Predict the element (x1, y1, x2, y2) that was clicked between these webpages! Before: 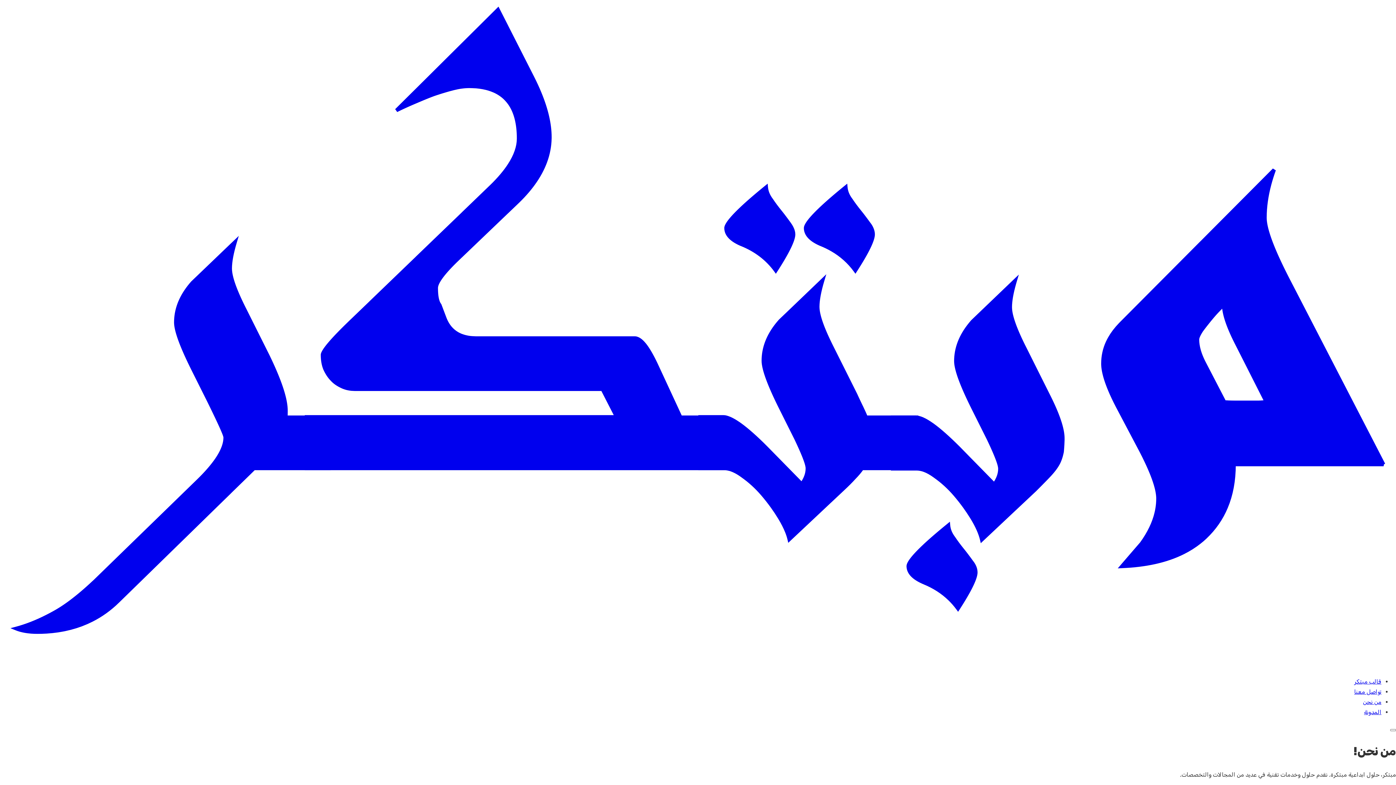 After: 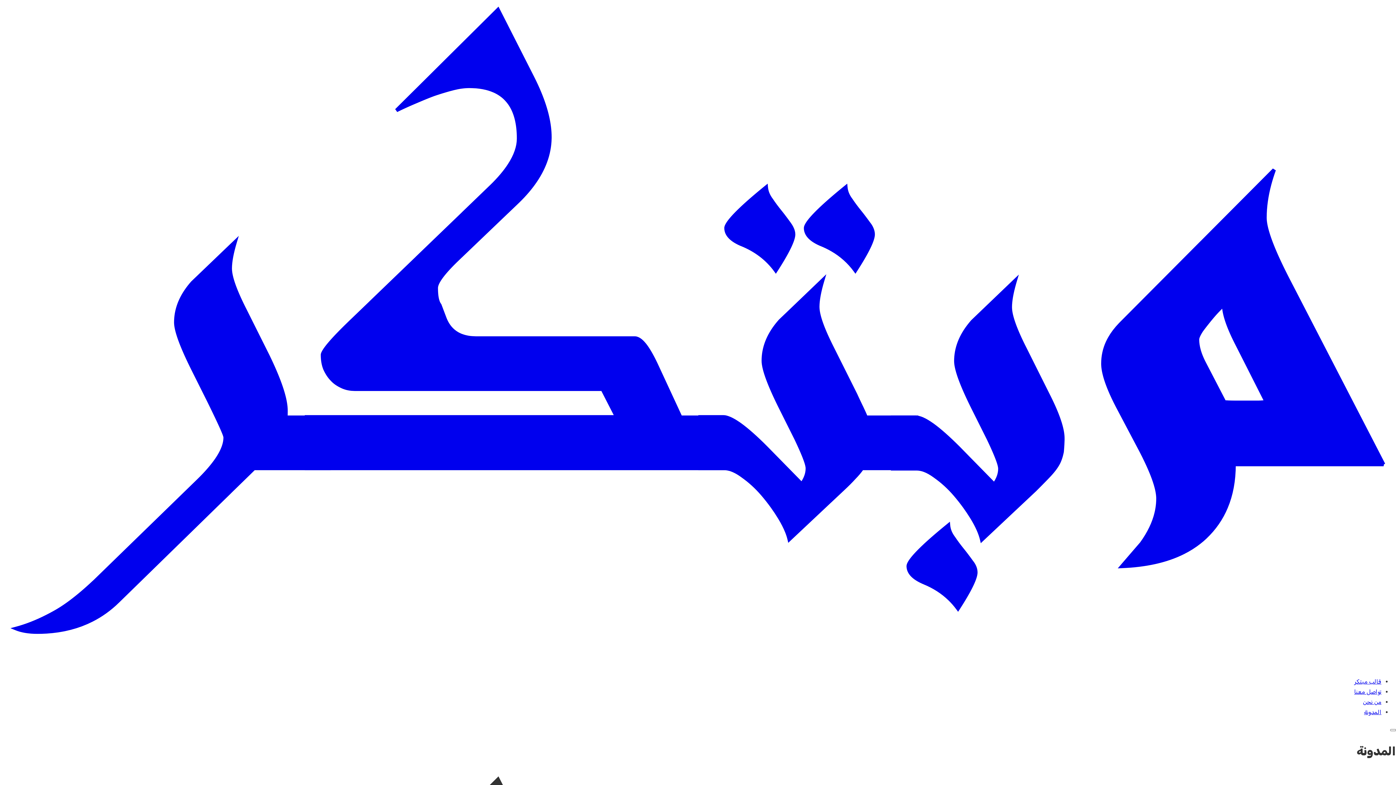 Action: bbox: (1364, 709, 1381, 715) label: المدونة